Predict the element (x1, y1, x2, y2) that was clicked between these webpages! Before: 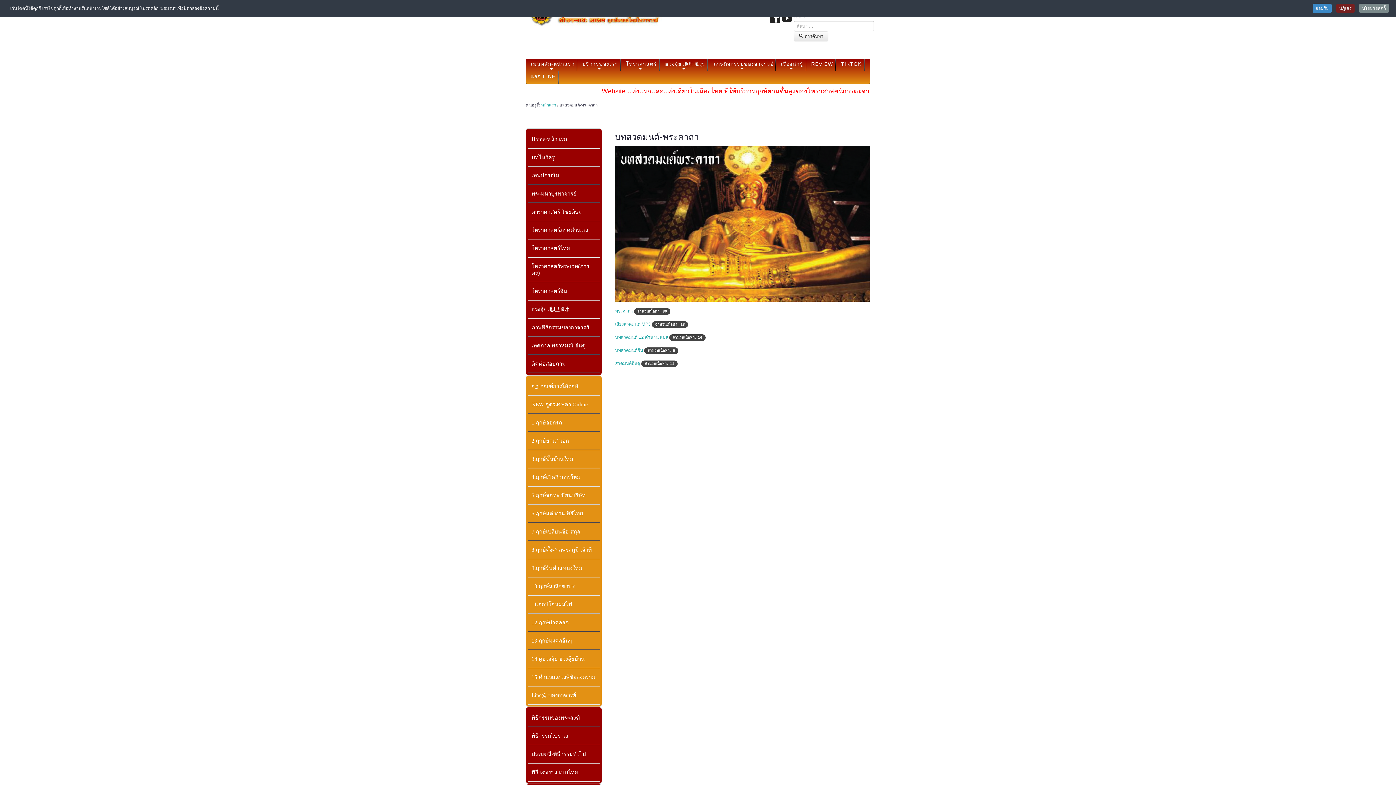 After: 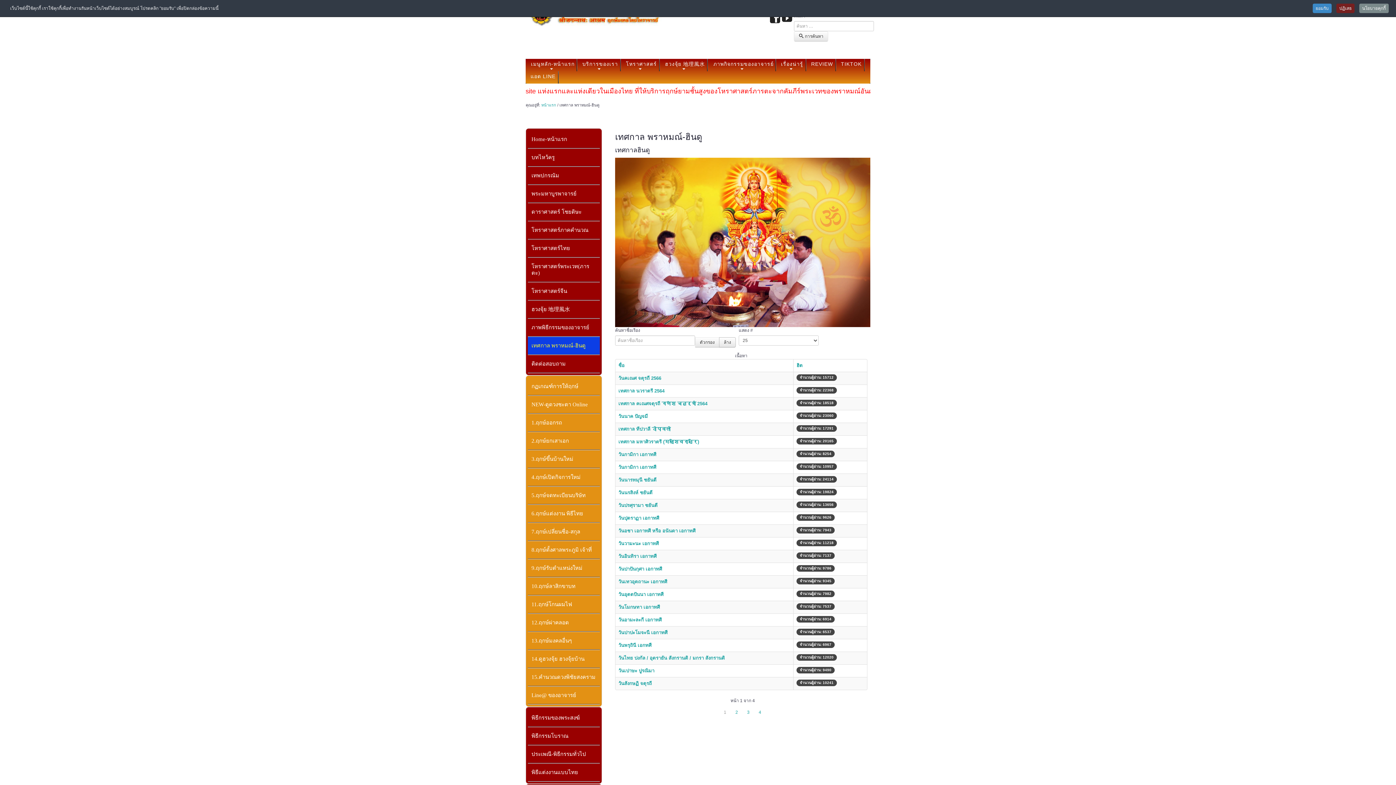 Action: bbox: (528, 337, 600, 354) label: เทศกาล พราหมณ์-ฮินดู